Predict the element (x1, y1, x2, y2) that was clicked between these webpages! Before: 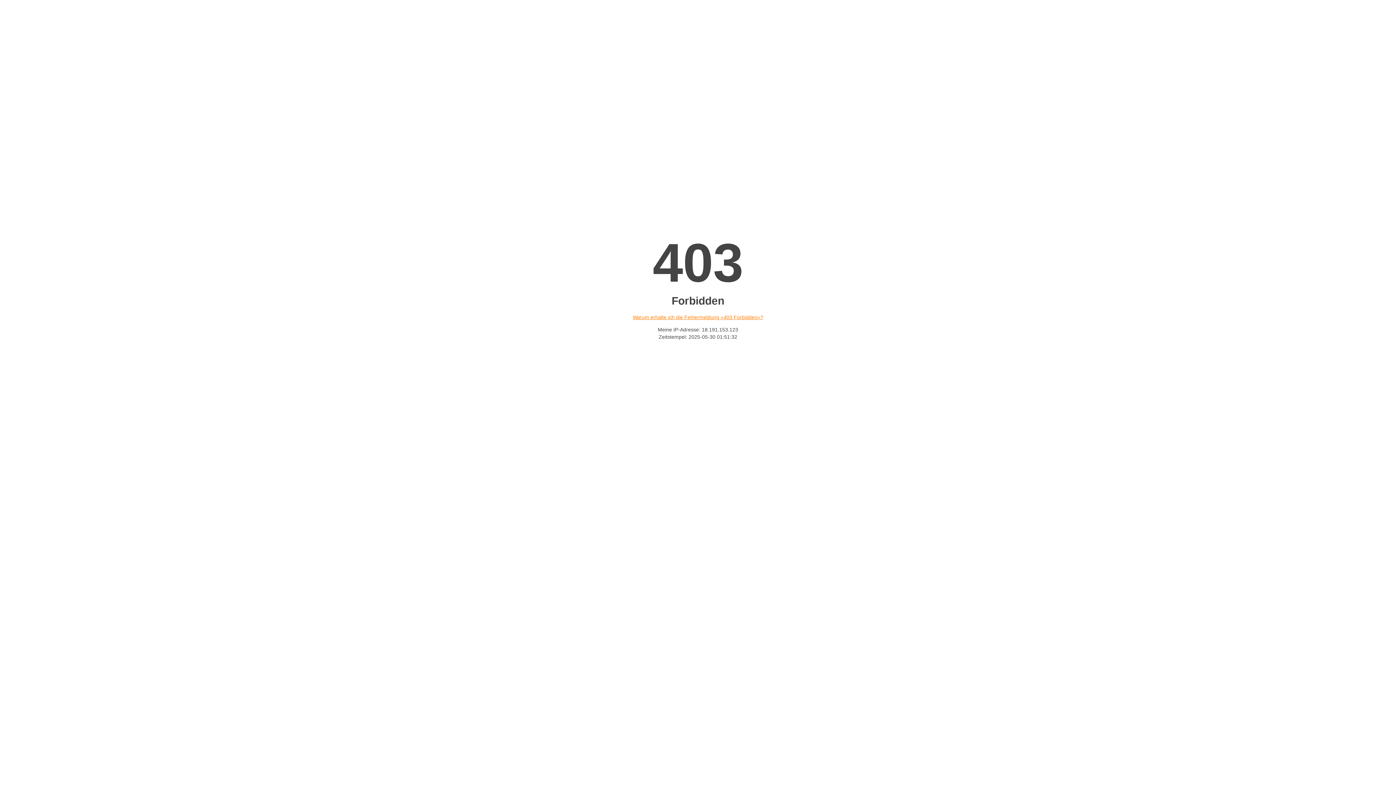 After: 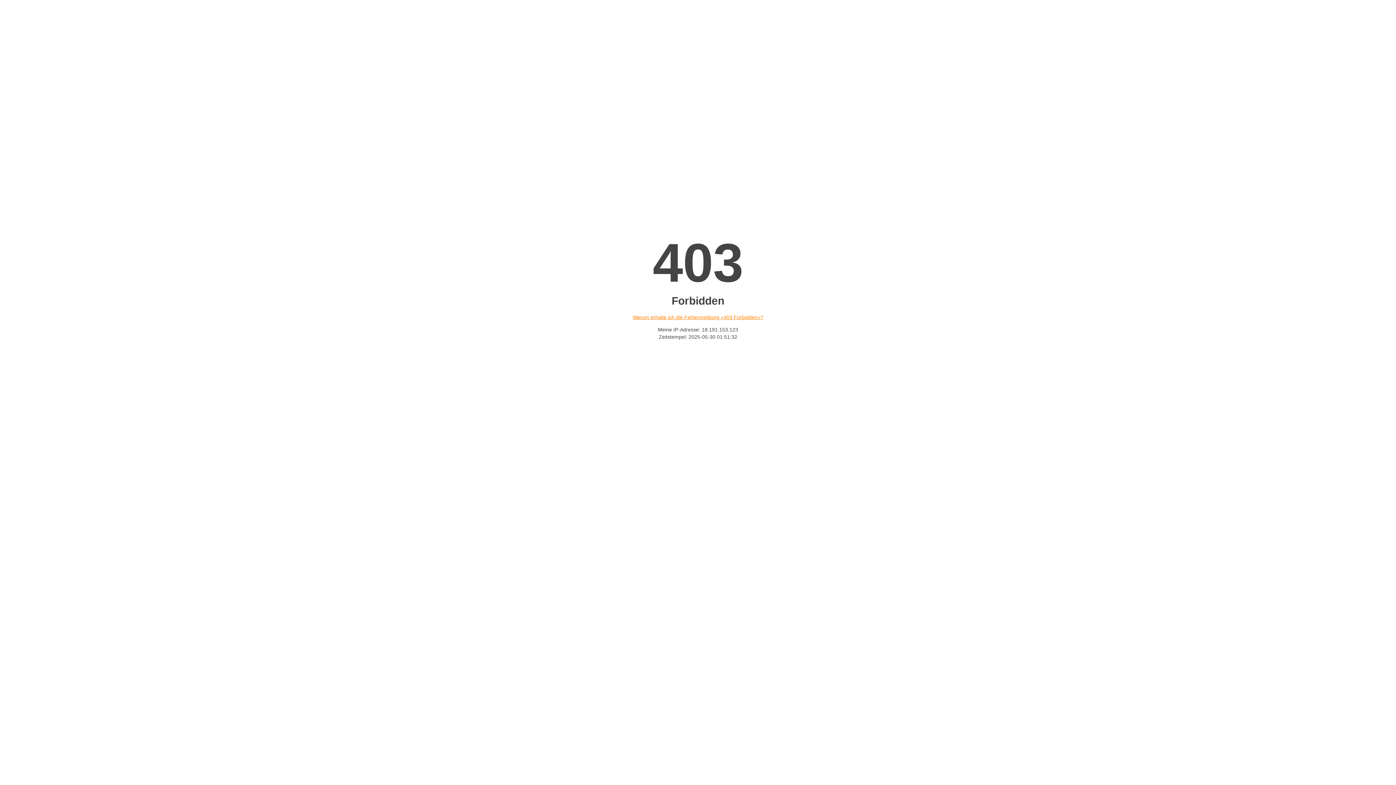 Action: label: Warum erhalte ich die Fehlermeldung «403 Forbidden»? bbox: (632, 314, 763, 320)